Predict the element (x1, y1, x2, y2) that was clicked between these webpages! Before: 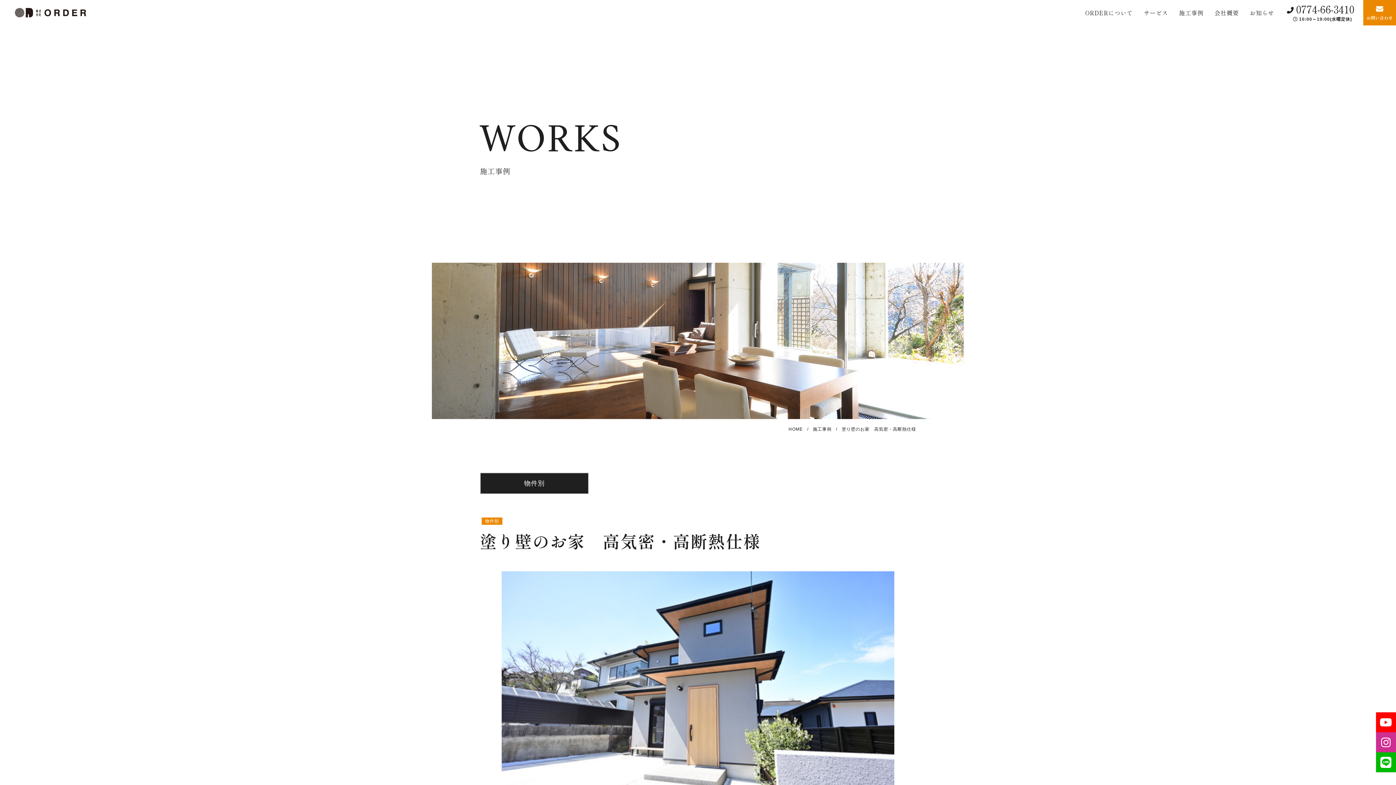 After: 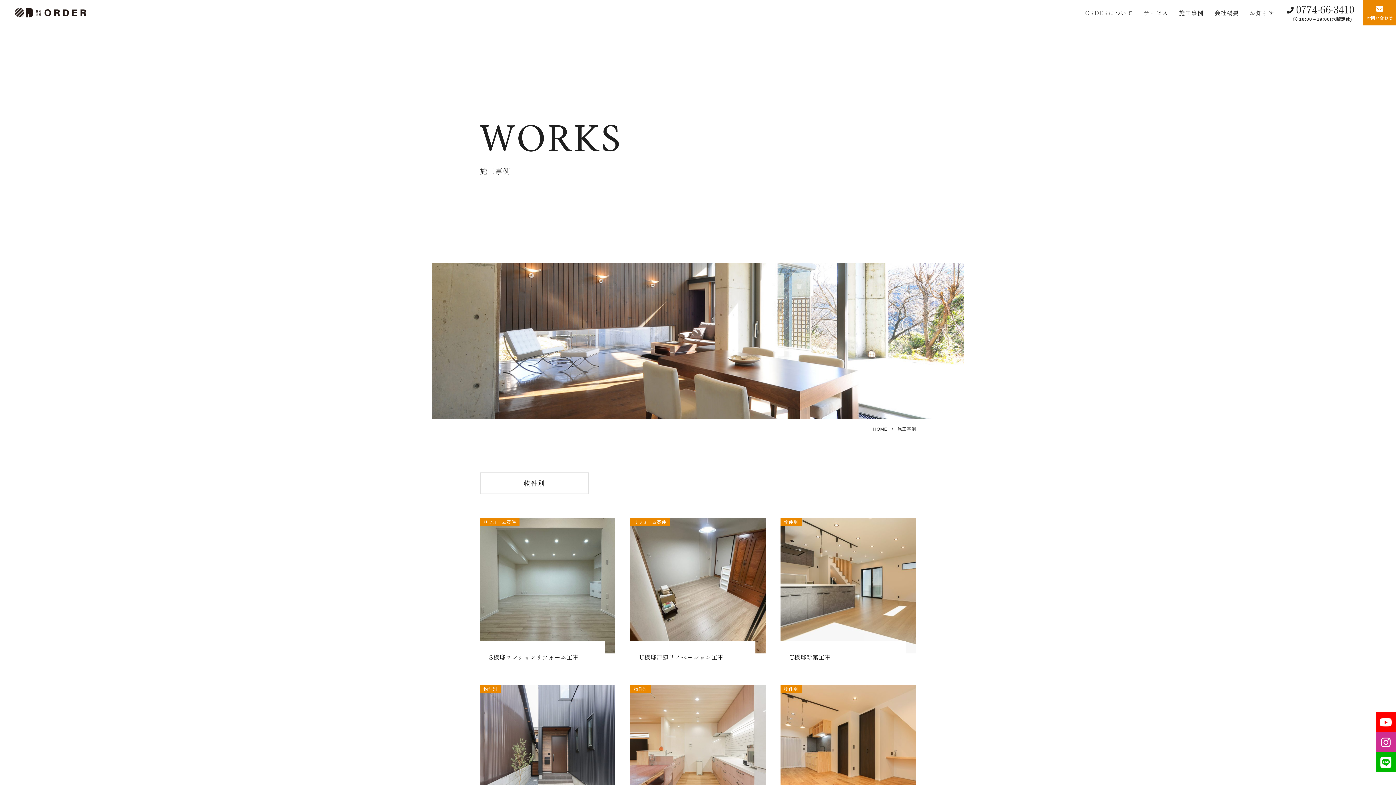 Action: bbox: (813, 426, 831, 432) label: 施工事例